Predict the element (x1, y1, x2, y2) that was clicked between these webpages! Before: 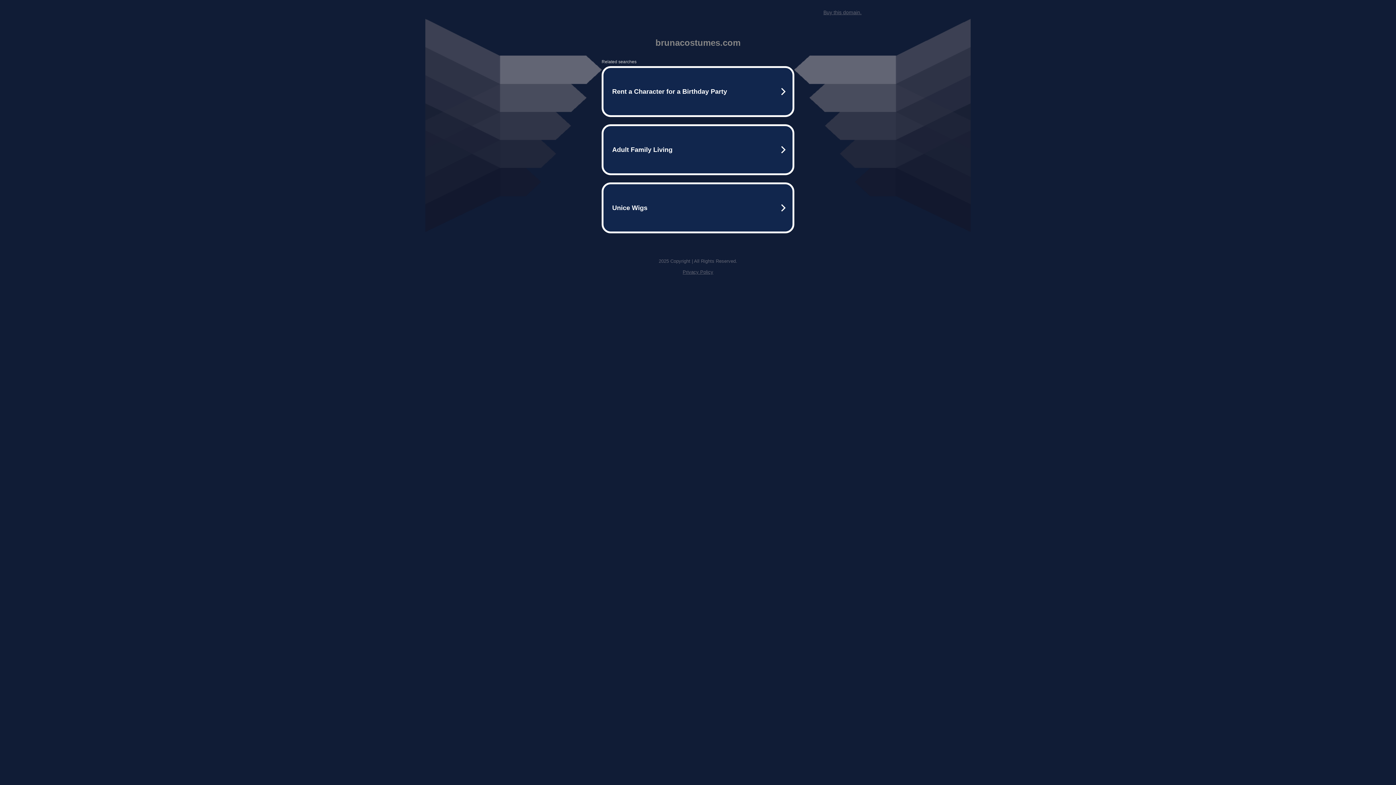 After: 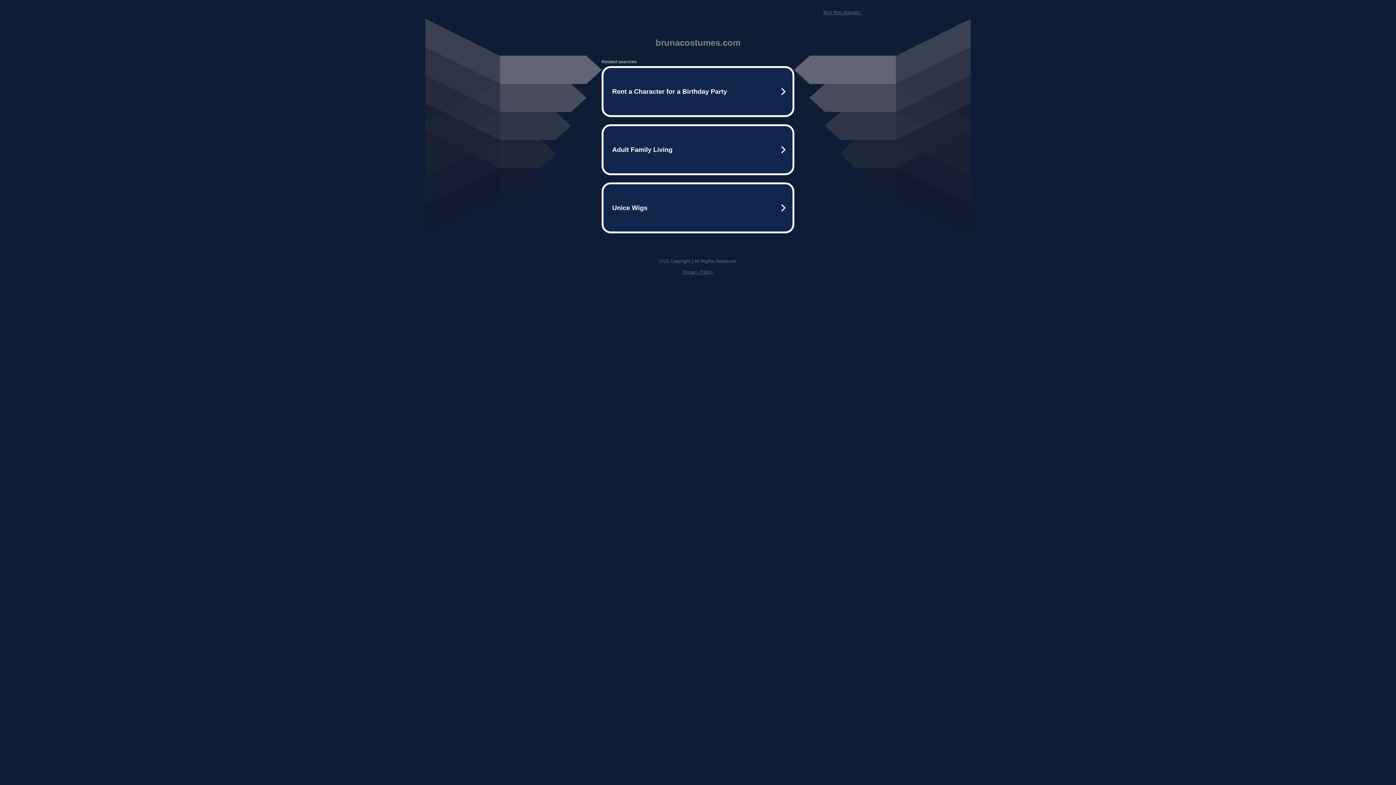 Action: label: Privacy Policy bbox: (682, 269, 713, 274)